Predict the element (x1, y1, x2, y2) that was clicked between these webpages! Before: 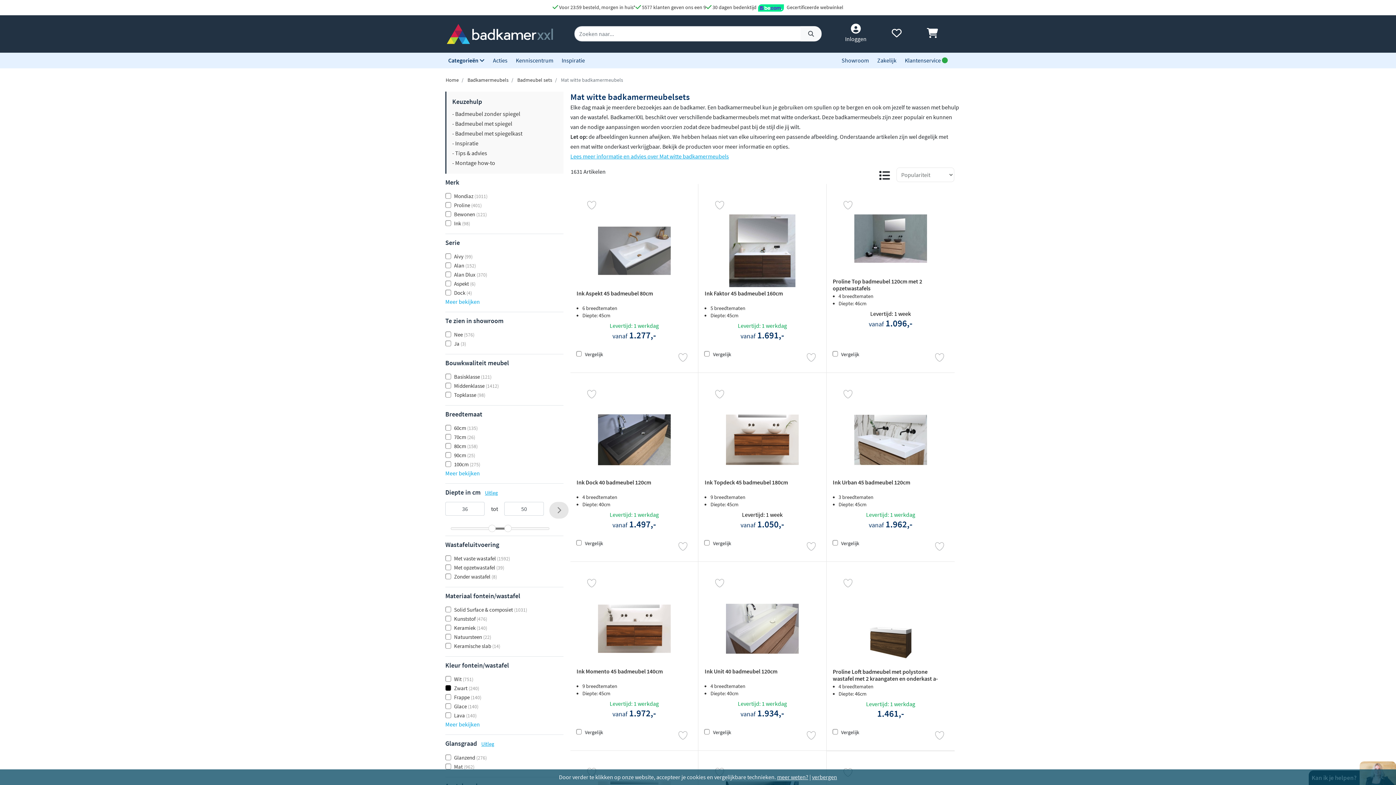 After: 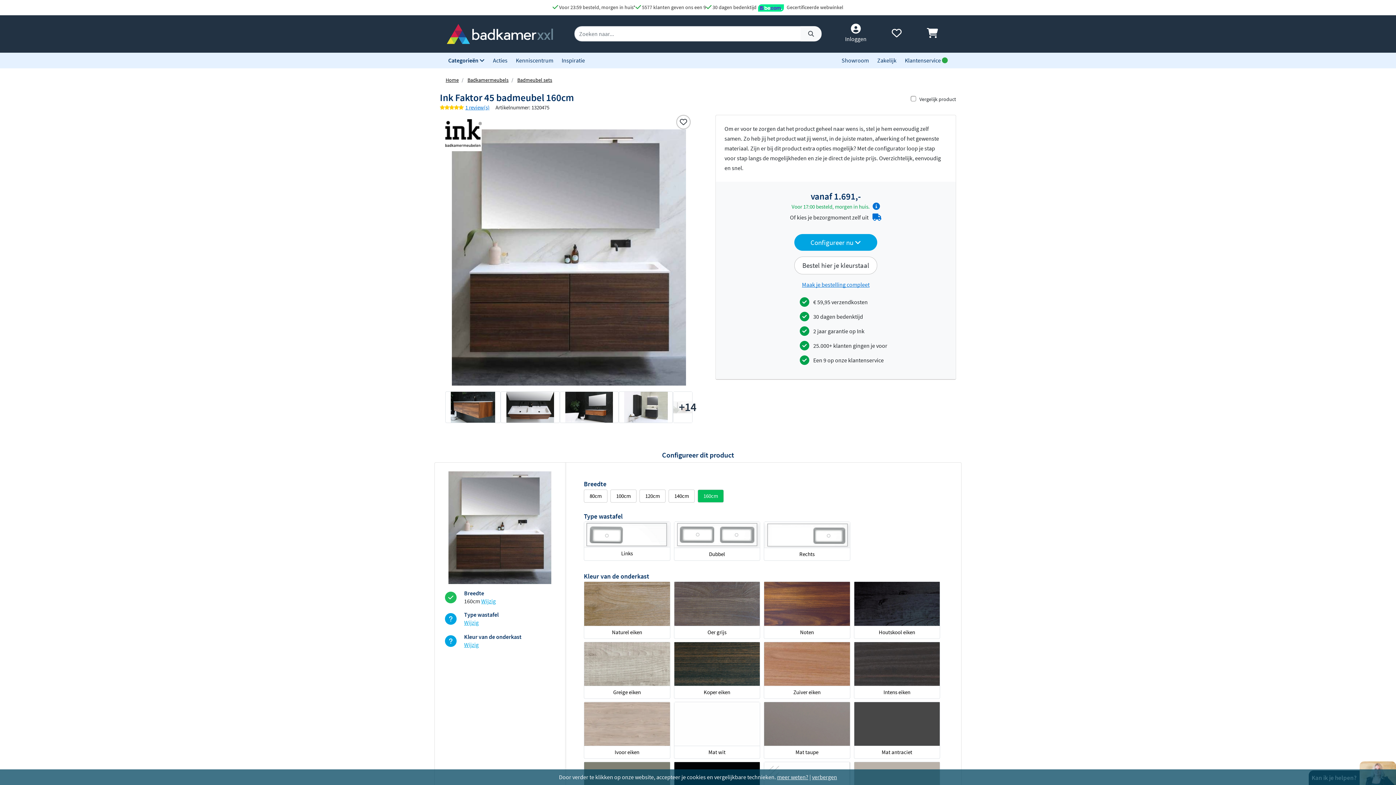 Action: bbox: (699, 214, 826, 340) label: Ink Faktor 45 badmeubel 160cm
5 breedtematen
Diepte: 45cm

Levertijd: 1 werkdag

vanaf 1.691,-